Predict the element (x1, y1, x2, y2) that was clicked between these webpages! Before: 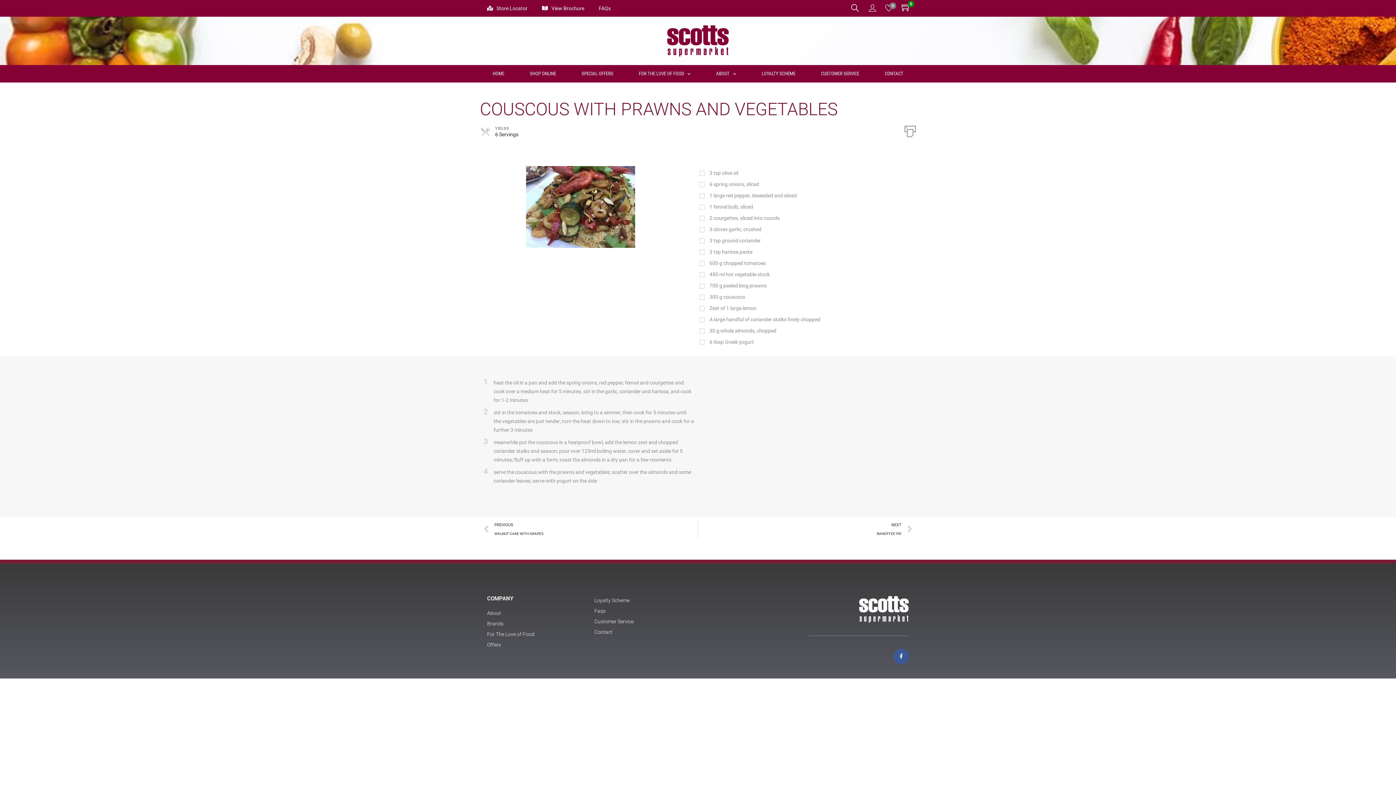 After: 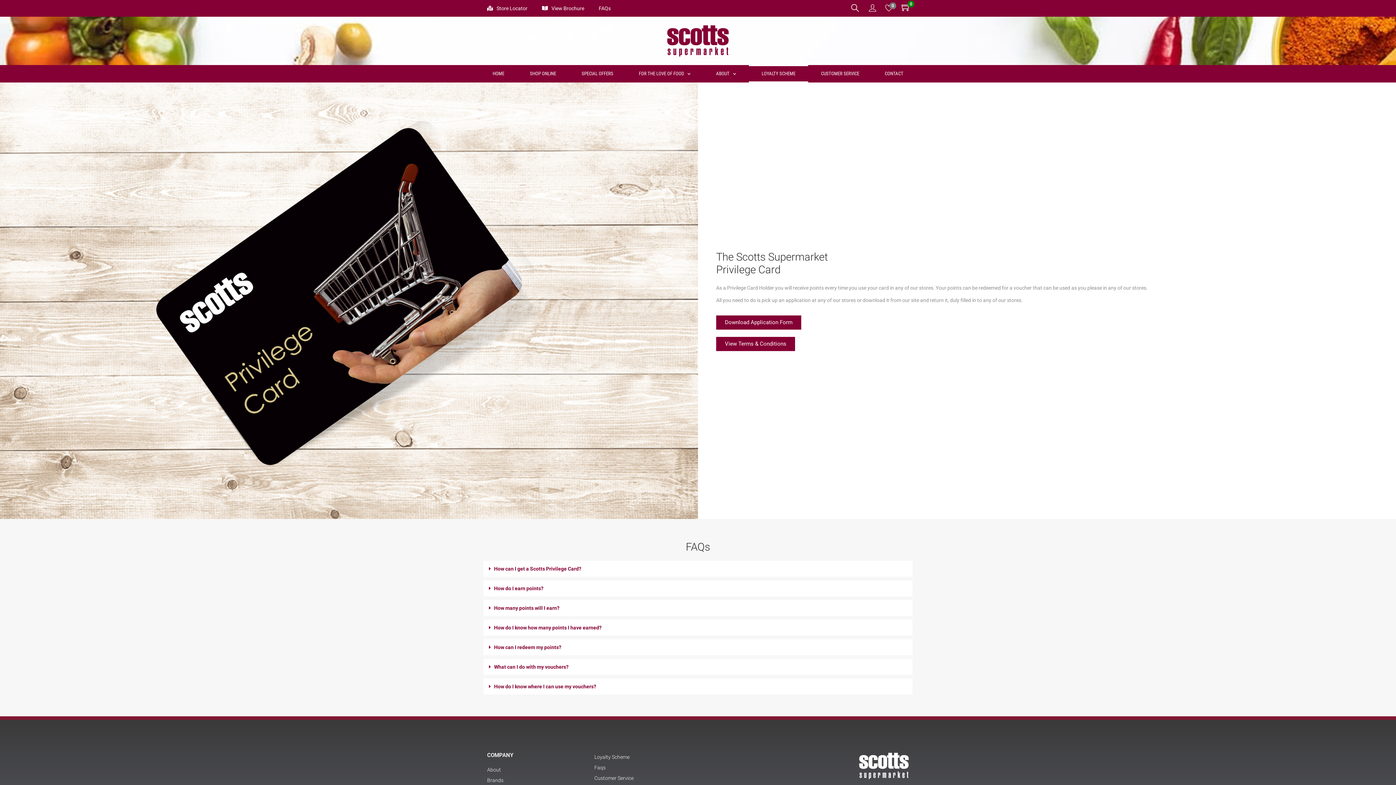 Action: label: Loyalty Scheme bbox: (594, 596, 694, 605)